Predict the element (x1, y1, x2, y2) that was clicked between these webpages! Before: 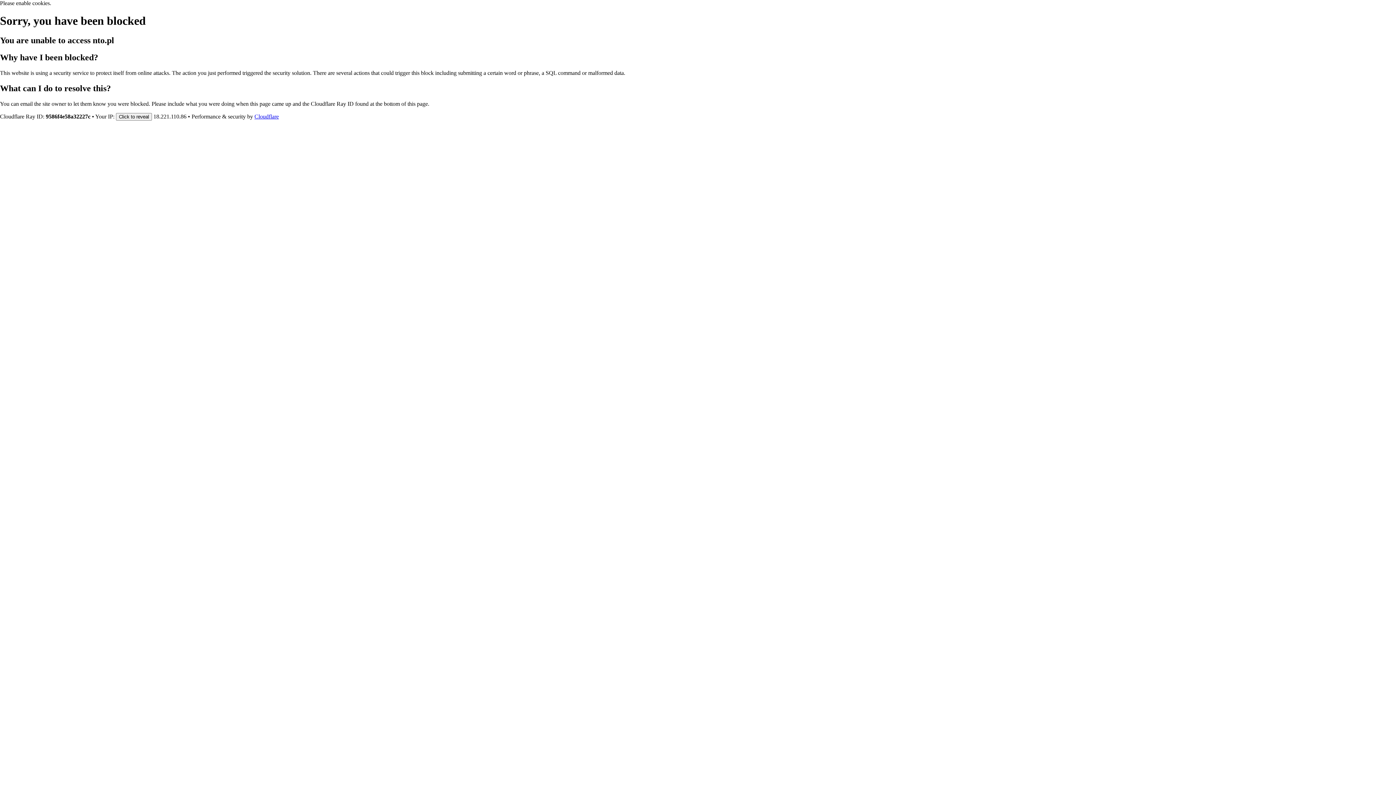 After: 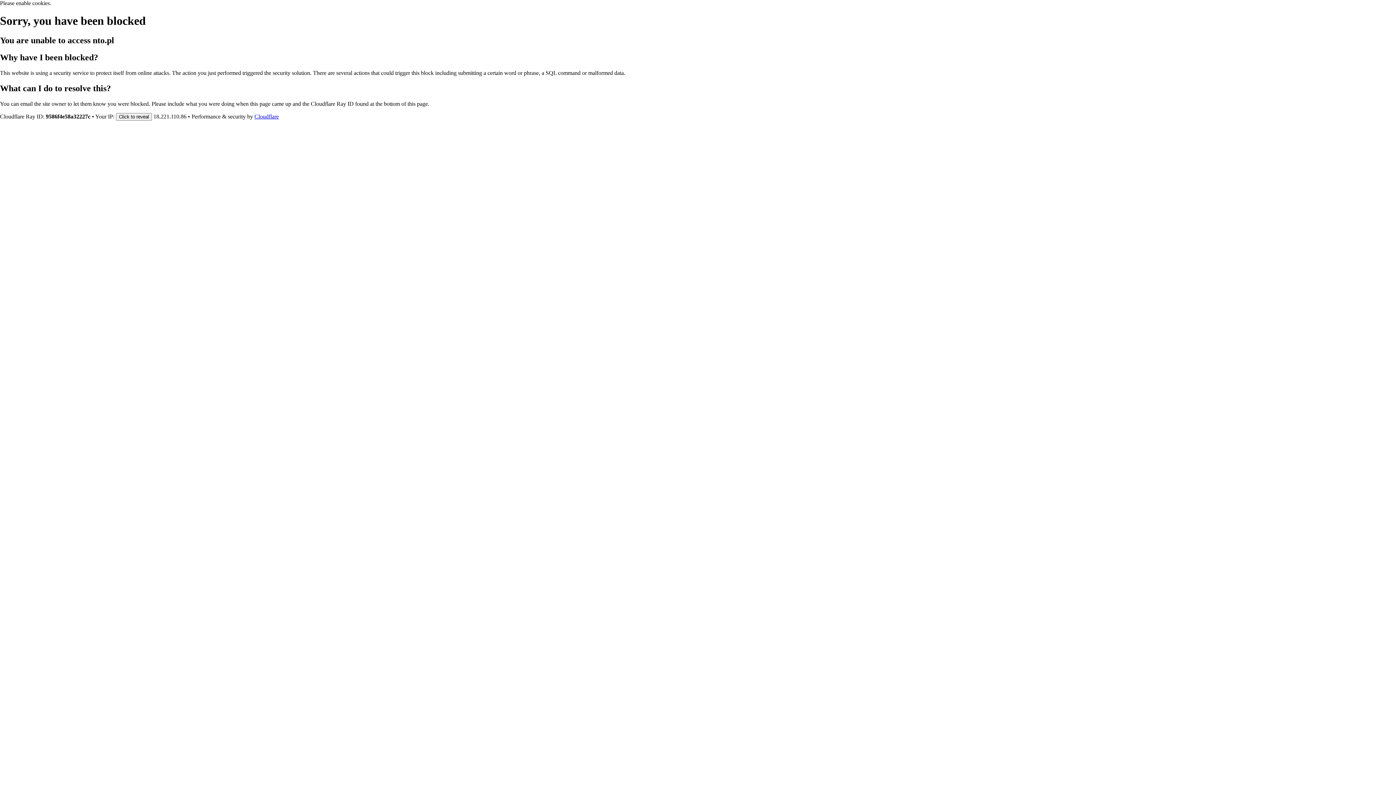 Action: bbox: (254, 113, 278, 119) label: Cloudflare